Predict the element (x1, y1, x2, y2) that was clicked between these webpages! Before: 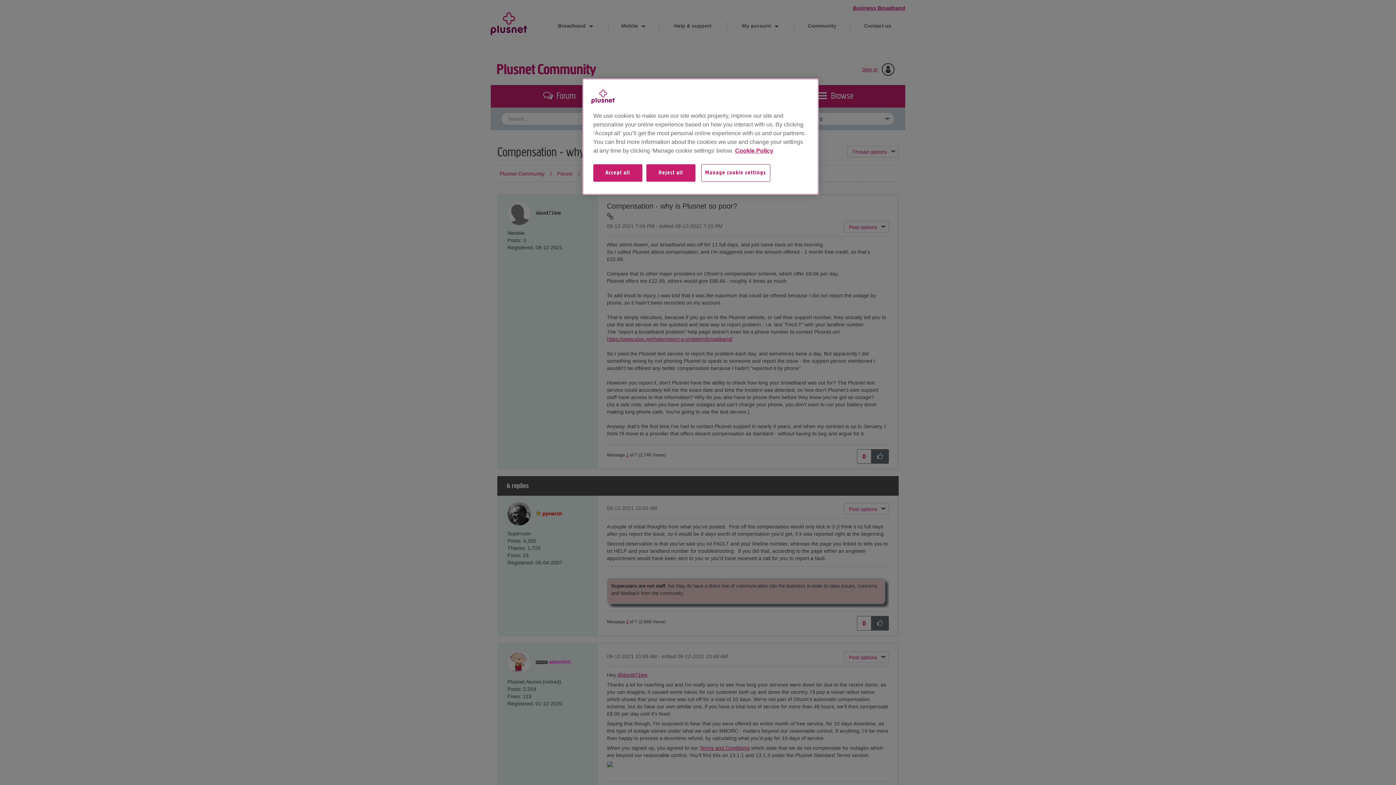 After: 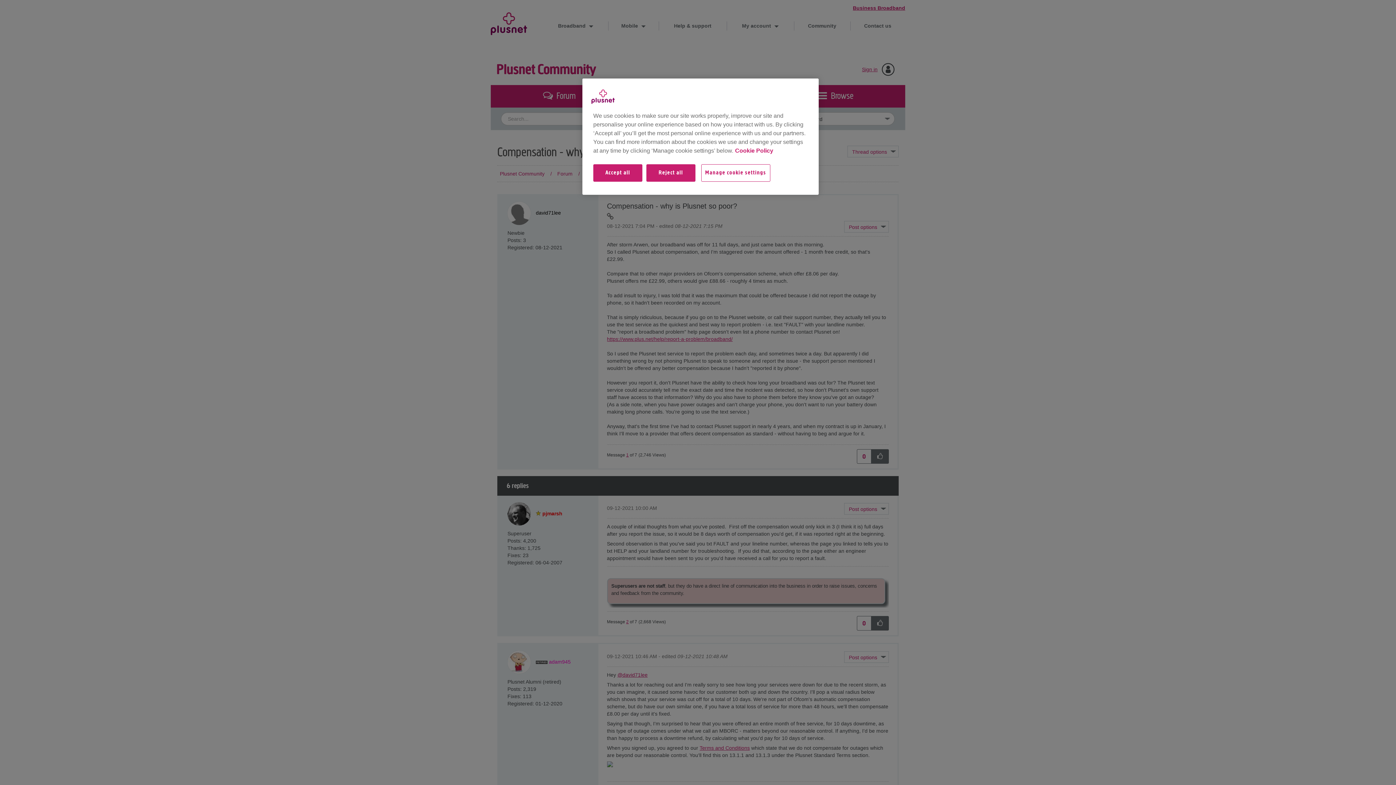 Action: bbox: (735, 147, 773, 153) label: More information about your privacy, opens in a new tab